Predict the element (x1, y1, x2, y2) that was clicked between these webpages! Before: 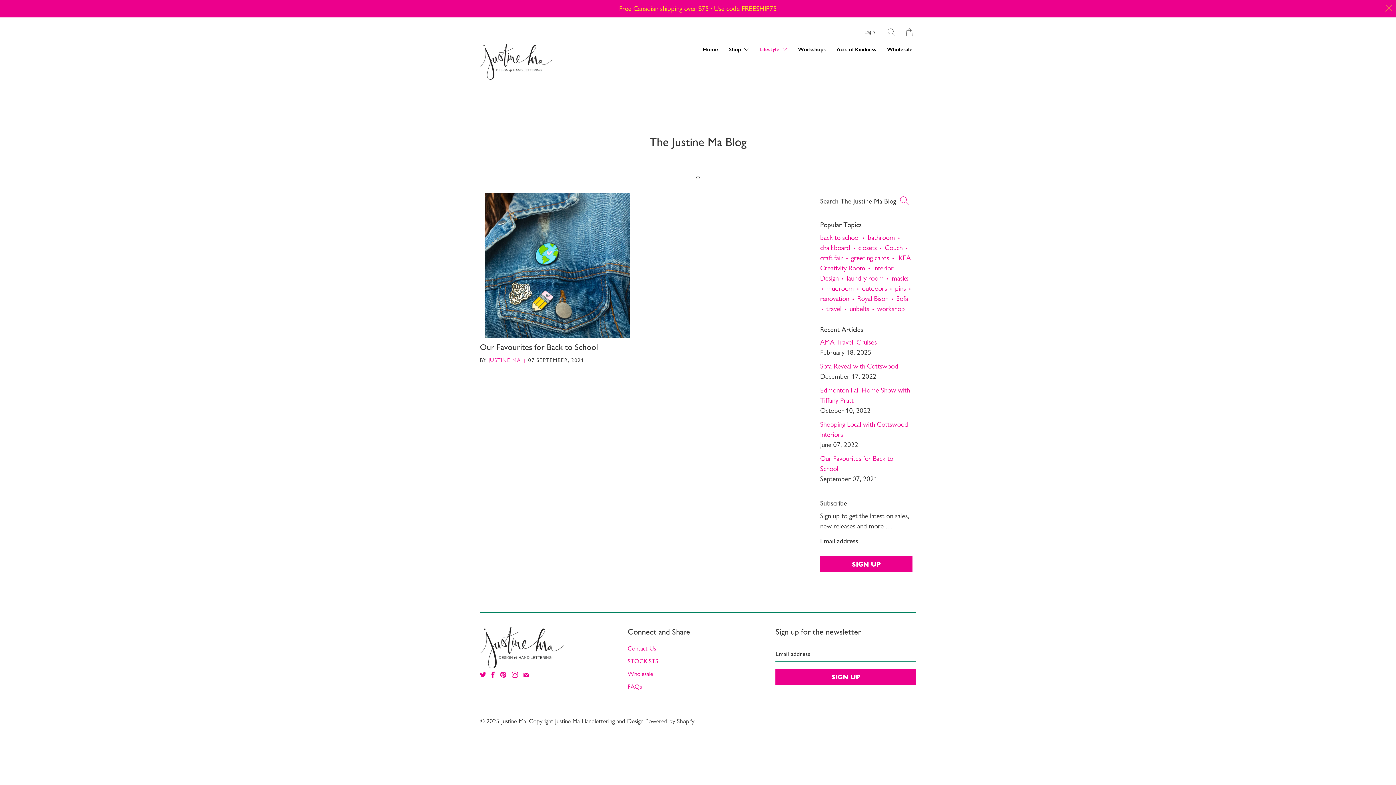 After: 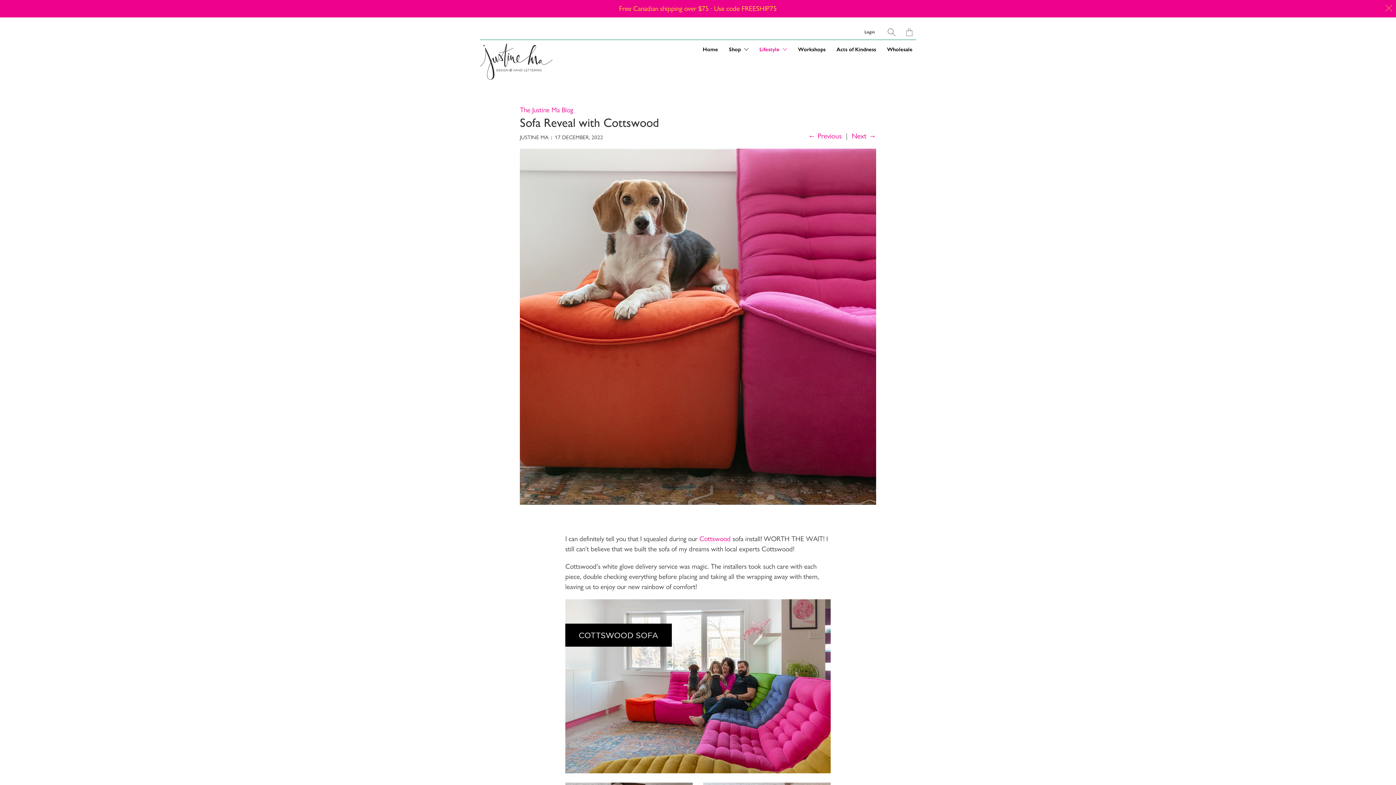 Action: label: Sofa Reveal with Cottswood bbox: (820, 362, 898, 370)